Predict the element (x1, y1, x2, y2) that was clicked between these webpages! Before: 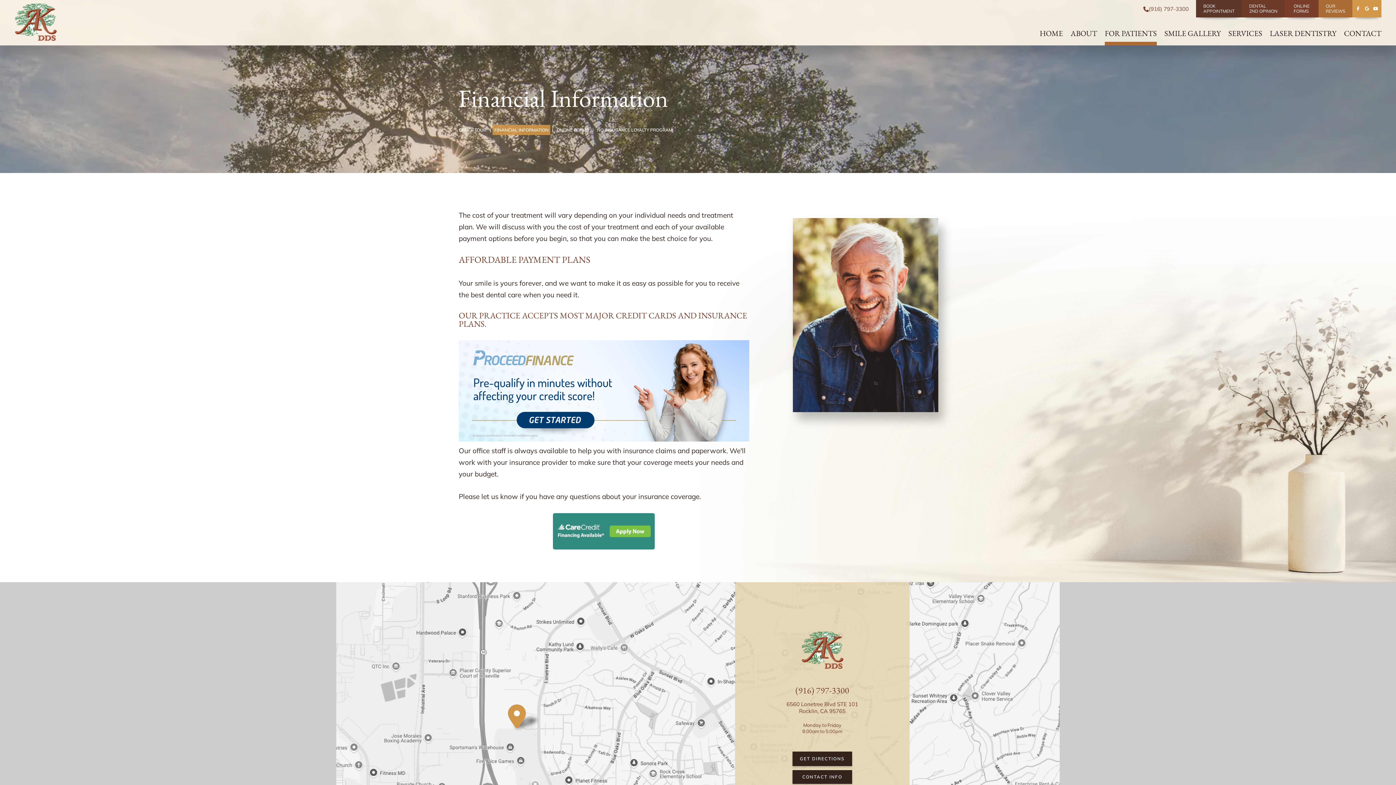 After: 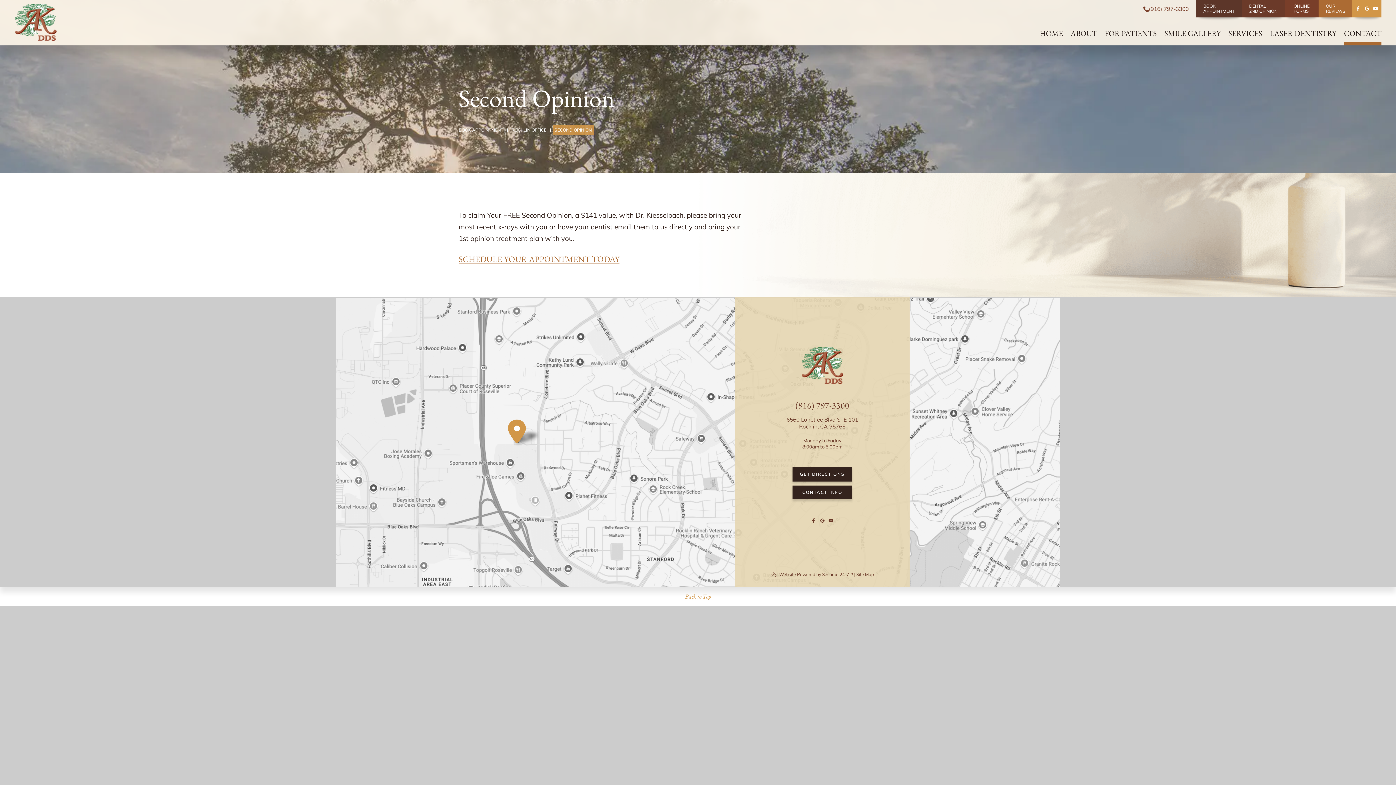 Action: bbox: (1242, 0, 1285, 17) label: DENTAL
2ND OPINION